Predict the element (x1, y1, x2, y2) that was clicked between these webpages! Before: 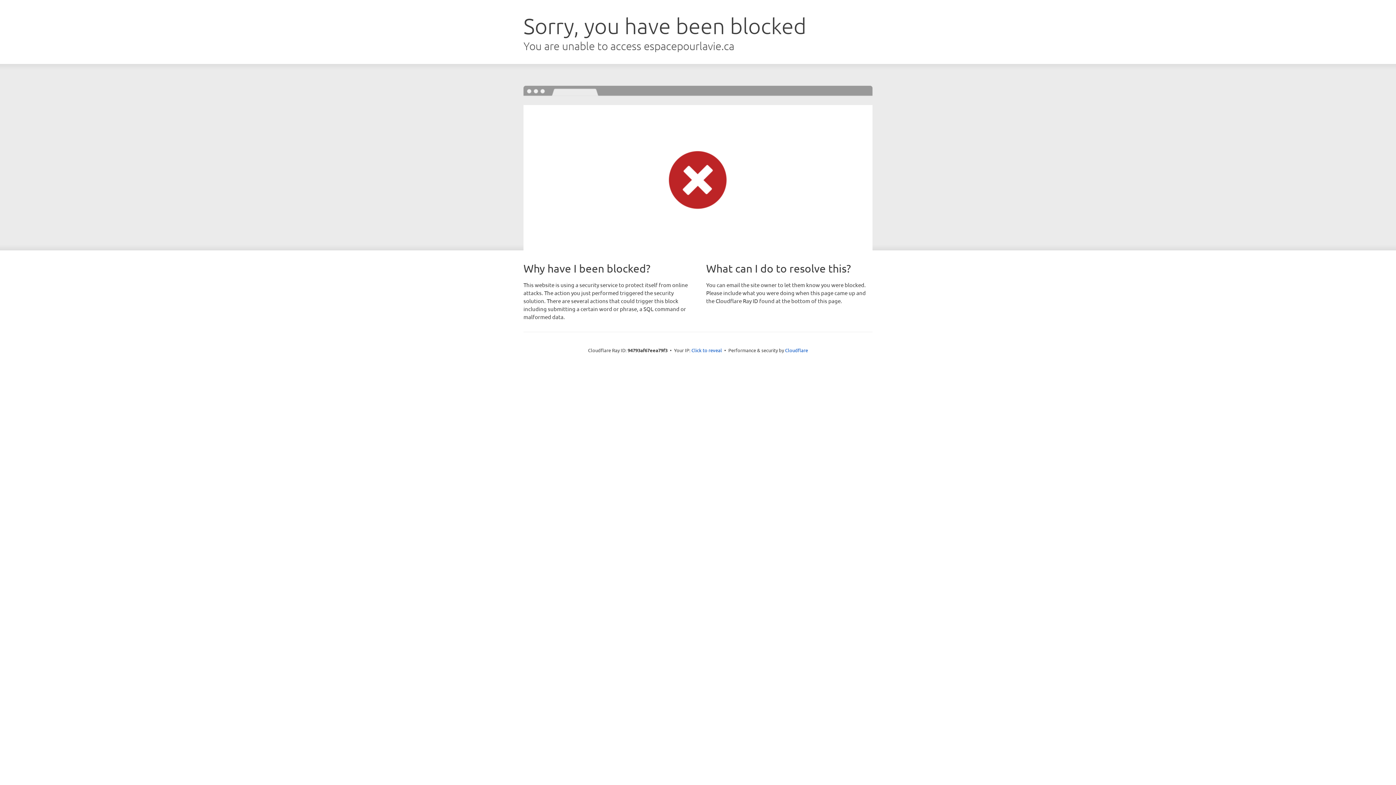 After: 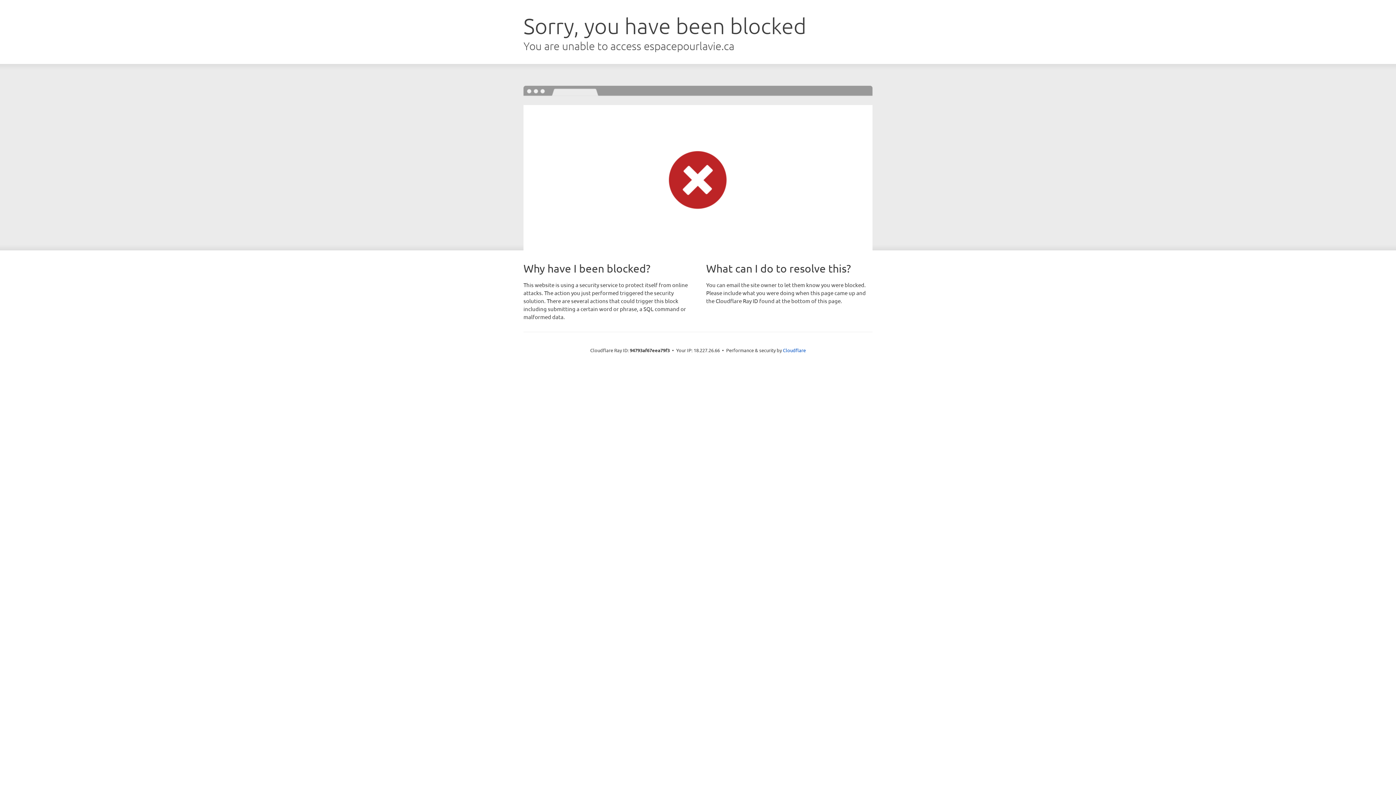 Action: label: Click to reveal bbox: (691, 346, 722, 353)